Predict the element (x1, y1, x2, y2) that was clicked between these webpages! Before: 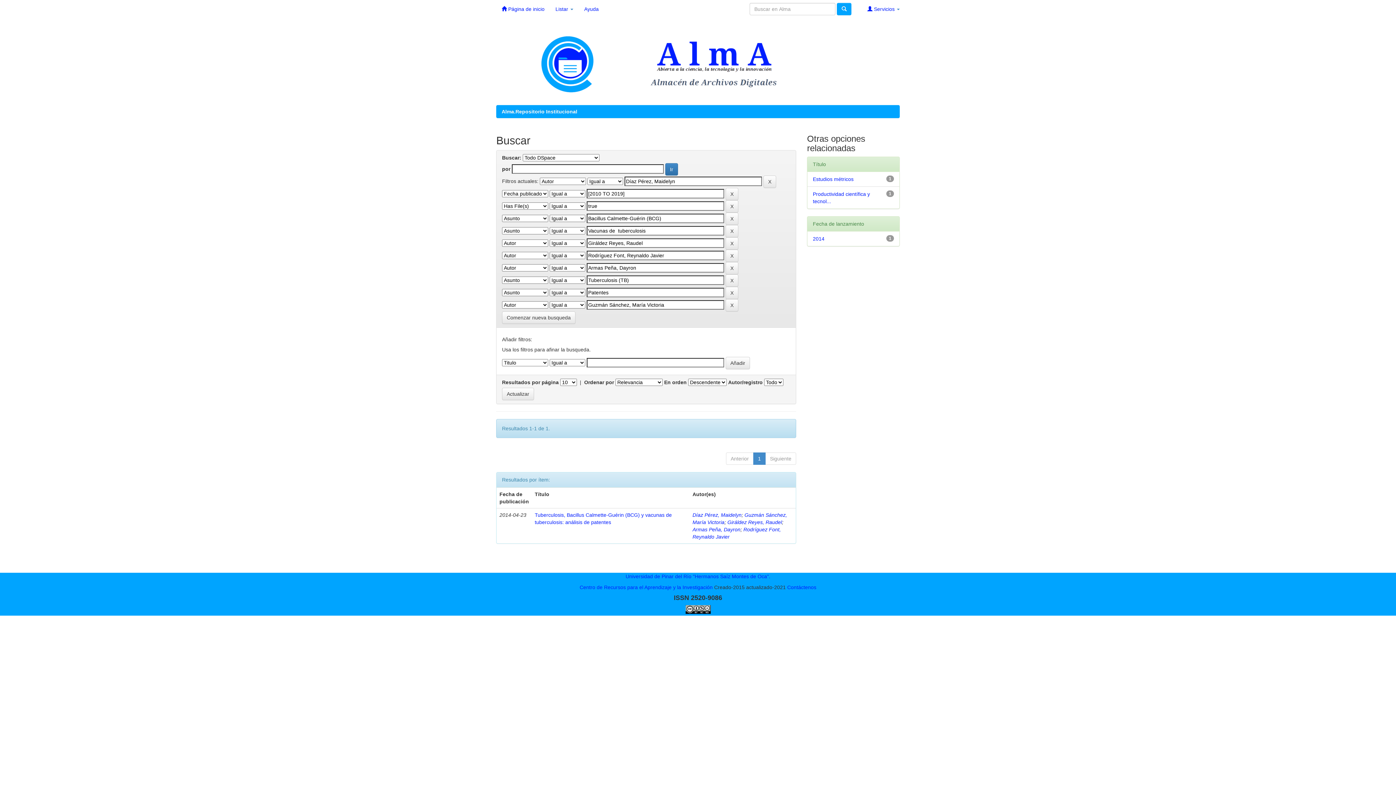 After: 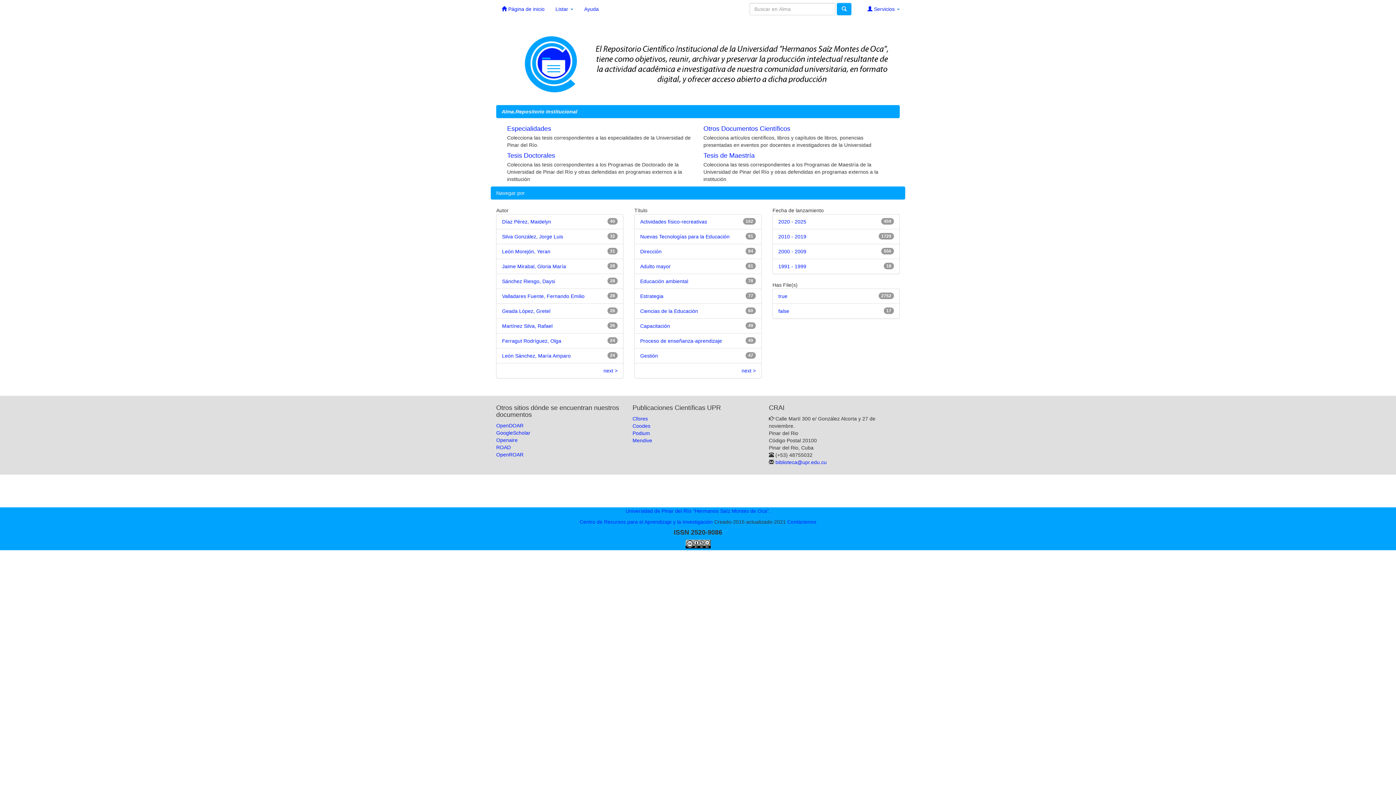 Action: label: Alma.Repositorio Institucional bbox: (501, 108, 577, 114)